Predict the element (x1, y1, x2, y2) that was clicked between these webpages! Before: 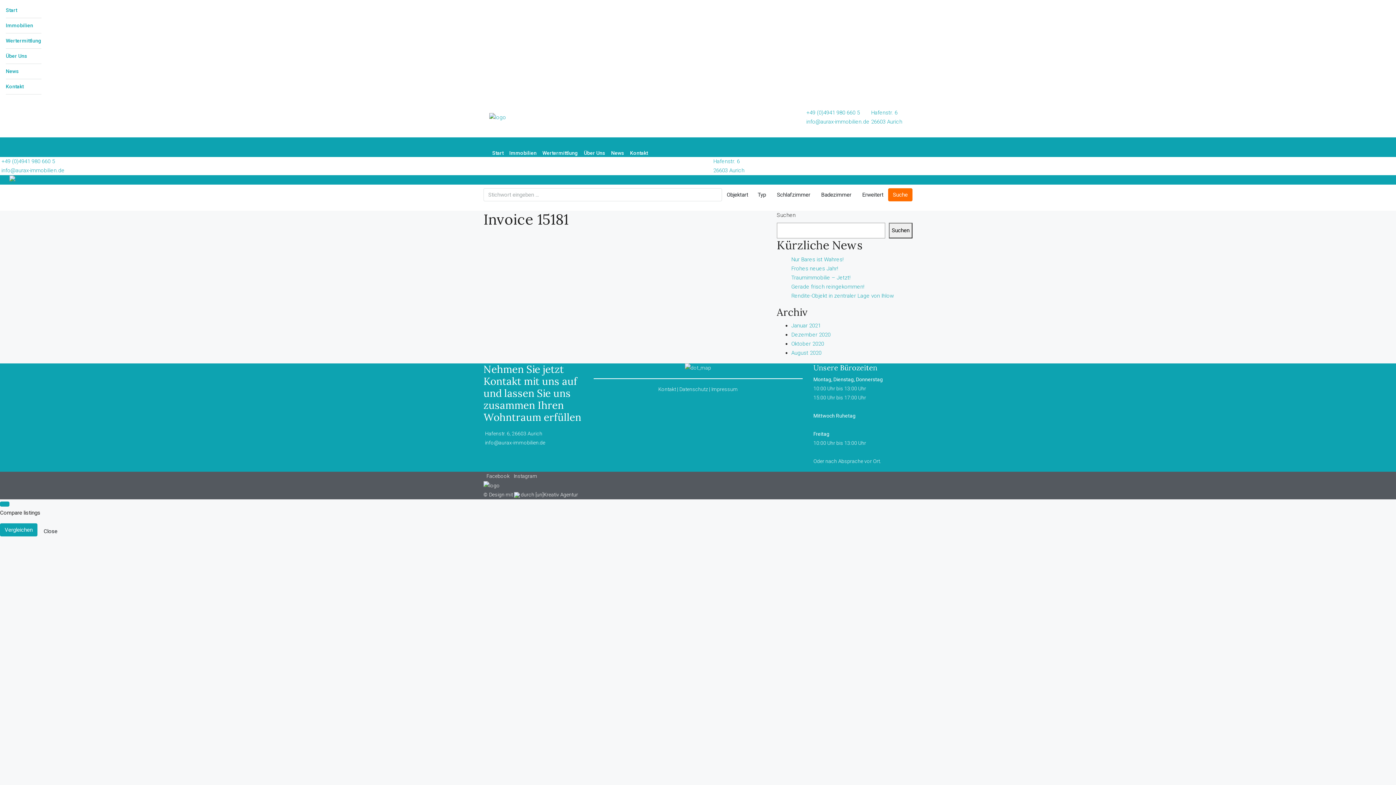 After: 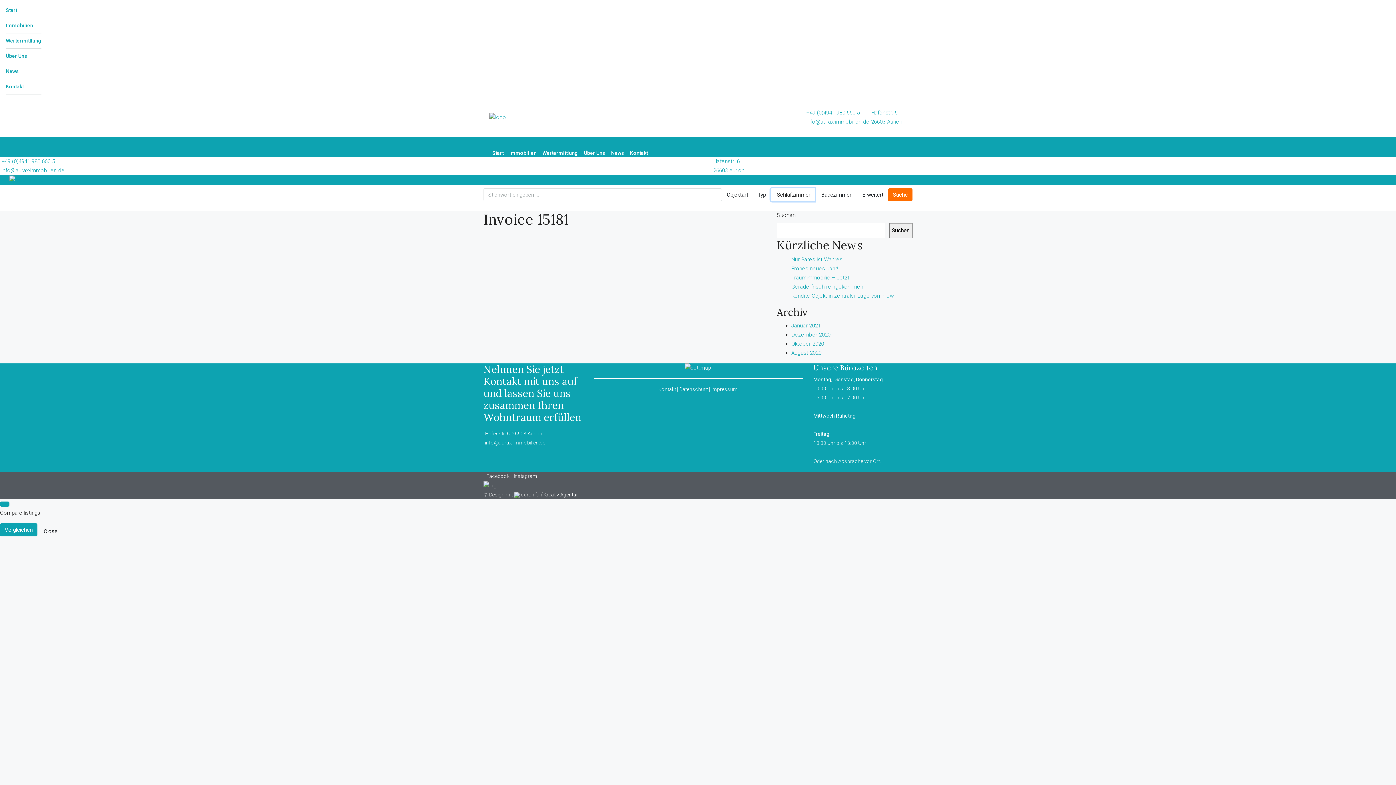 Action: label: Schlafzimmer bbox: (770, 188, 815, 201)